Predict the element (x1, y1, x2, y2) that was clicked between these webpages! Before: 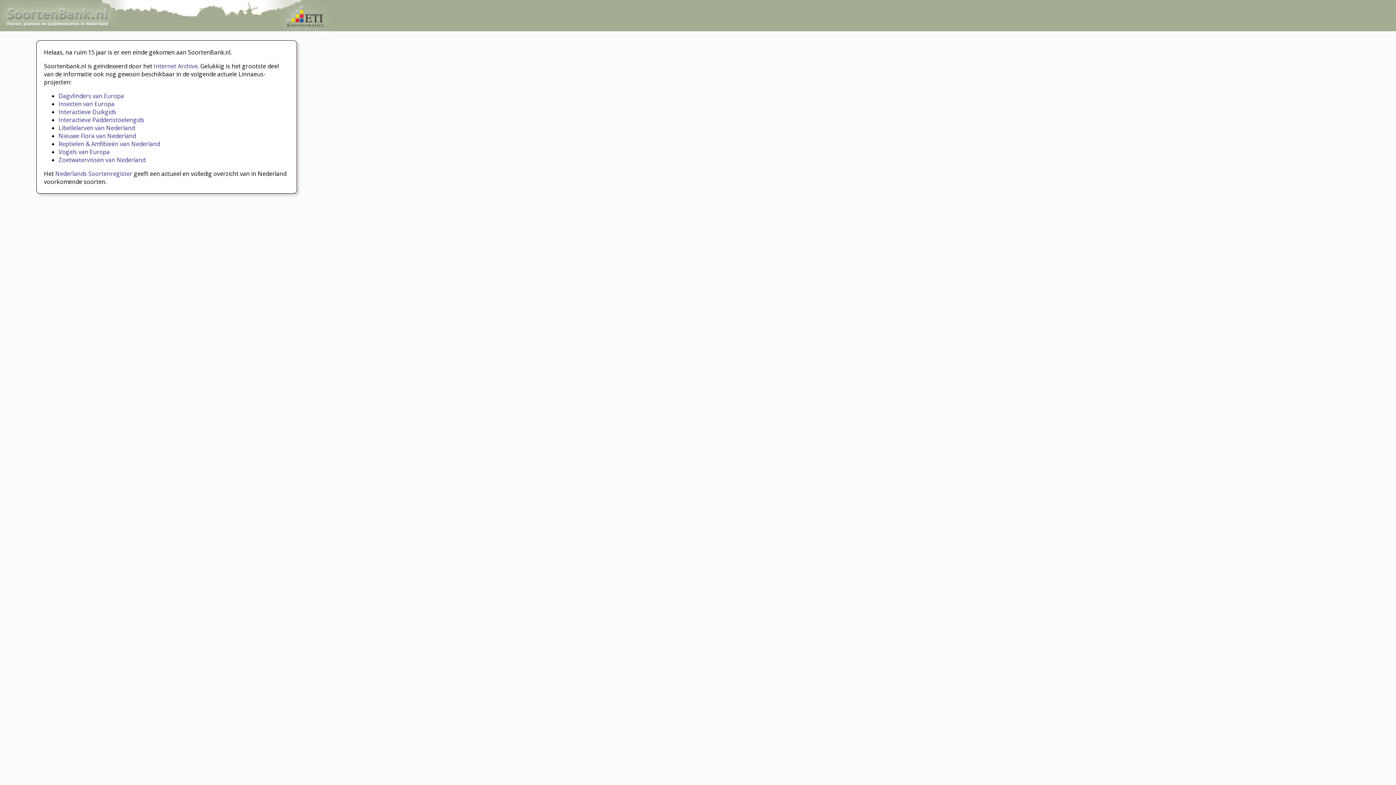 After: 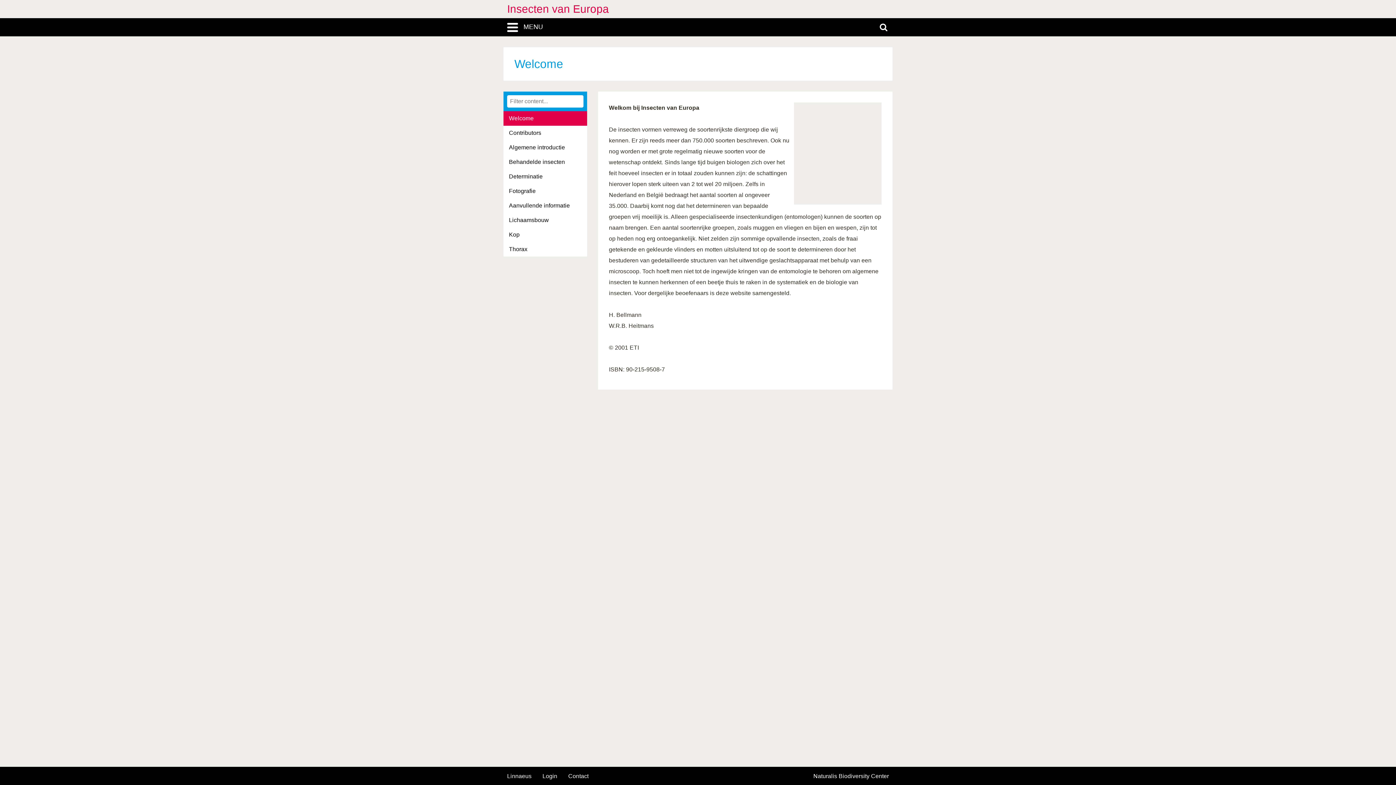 Action: label: Insecten van Europa bbox: (58, 100, 114, 108)